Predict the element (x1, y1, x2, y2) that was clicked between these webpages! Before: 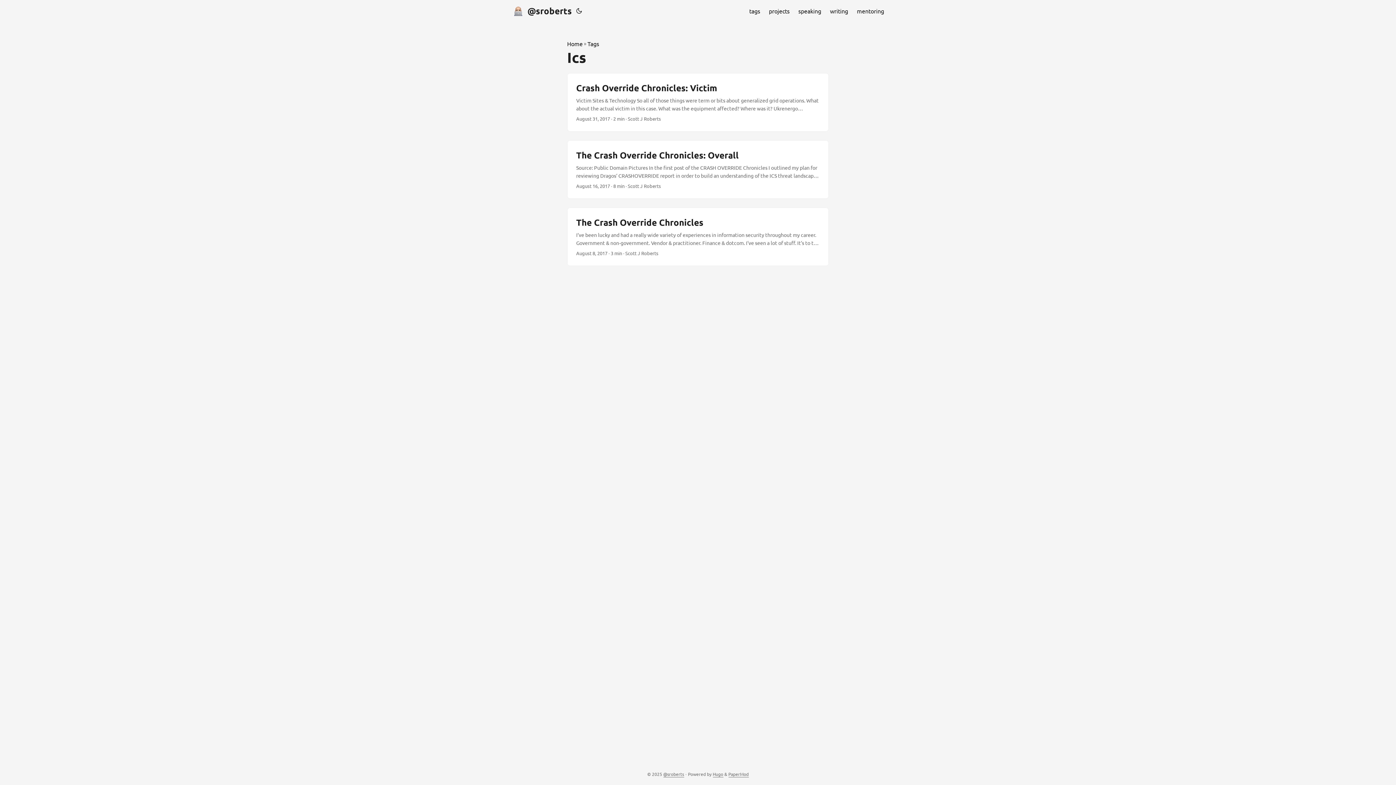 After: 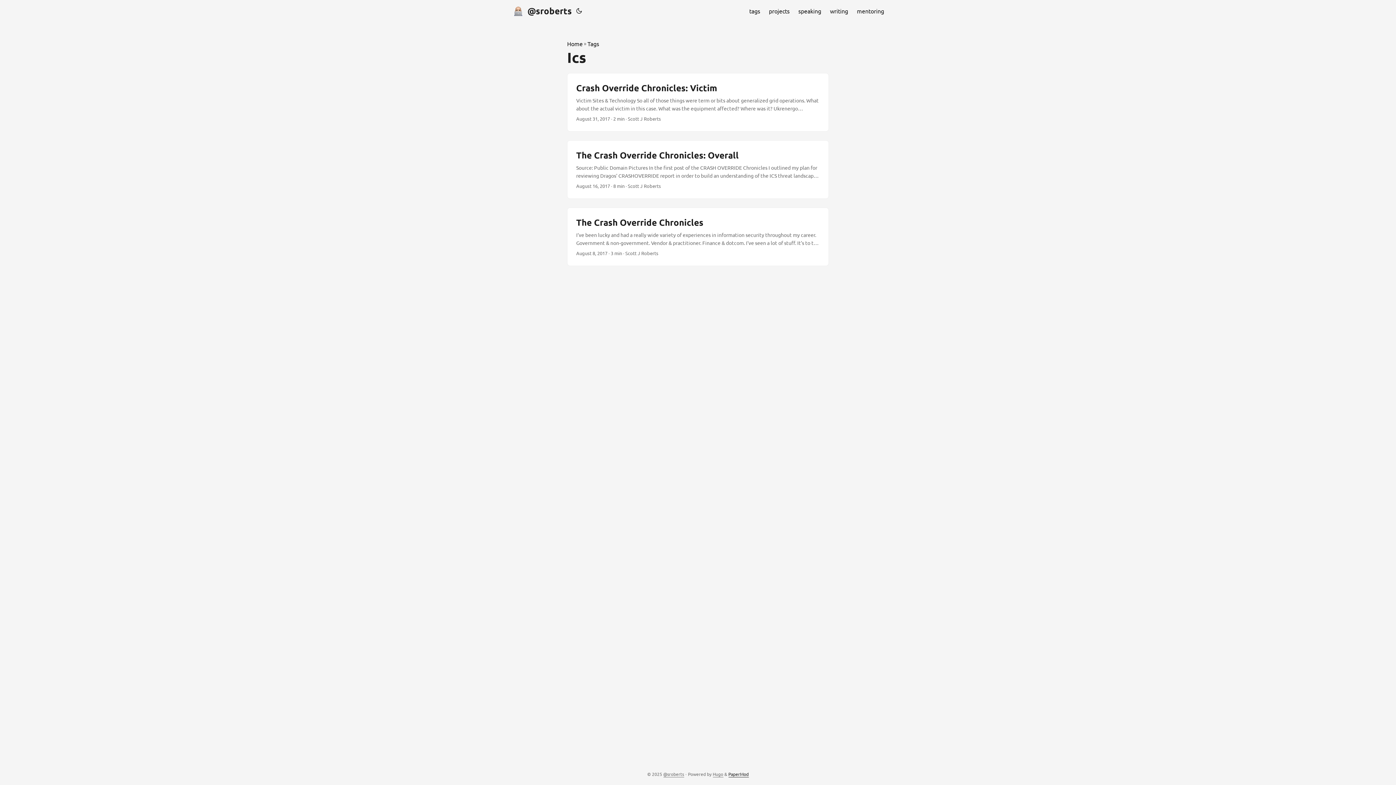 Action: label: PaperMod bbox: (728, 771, 748, 777)